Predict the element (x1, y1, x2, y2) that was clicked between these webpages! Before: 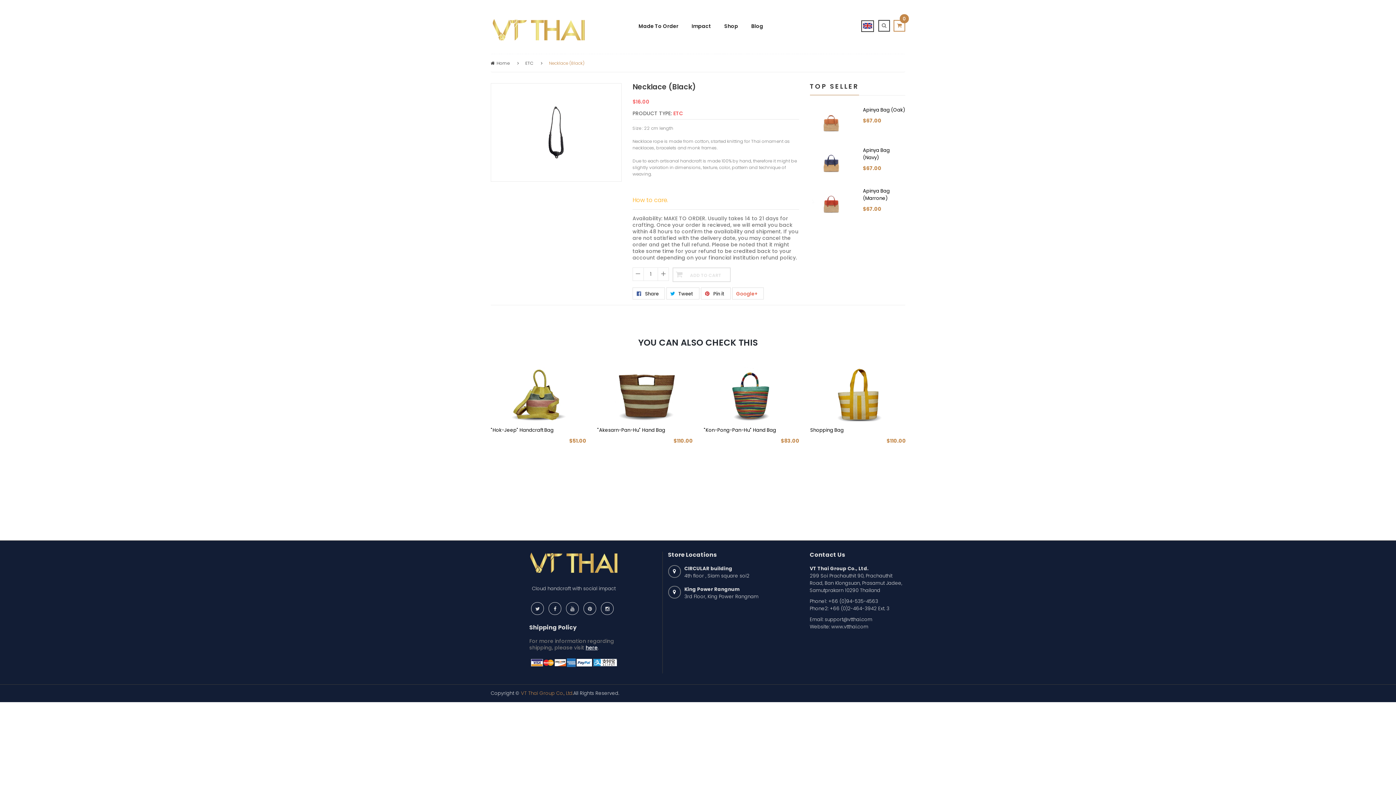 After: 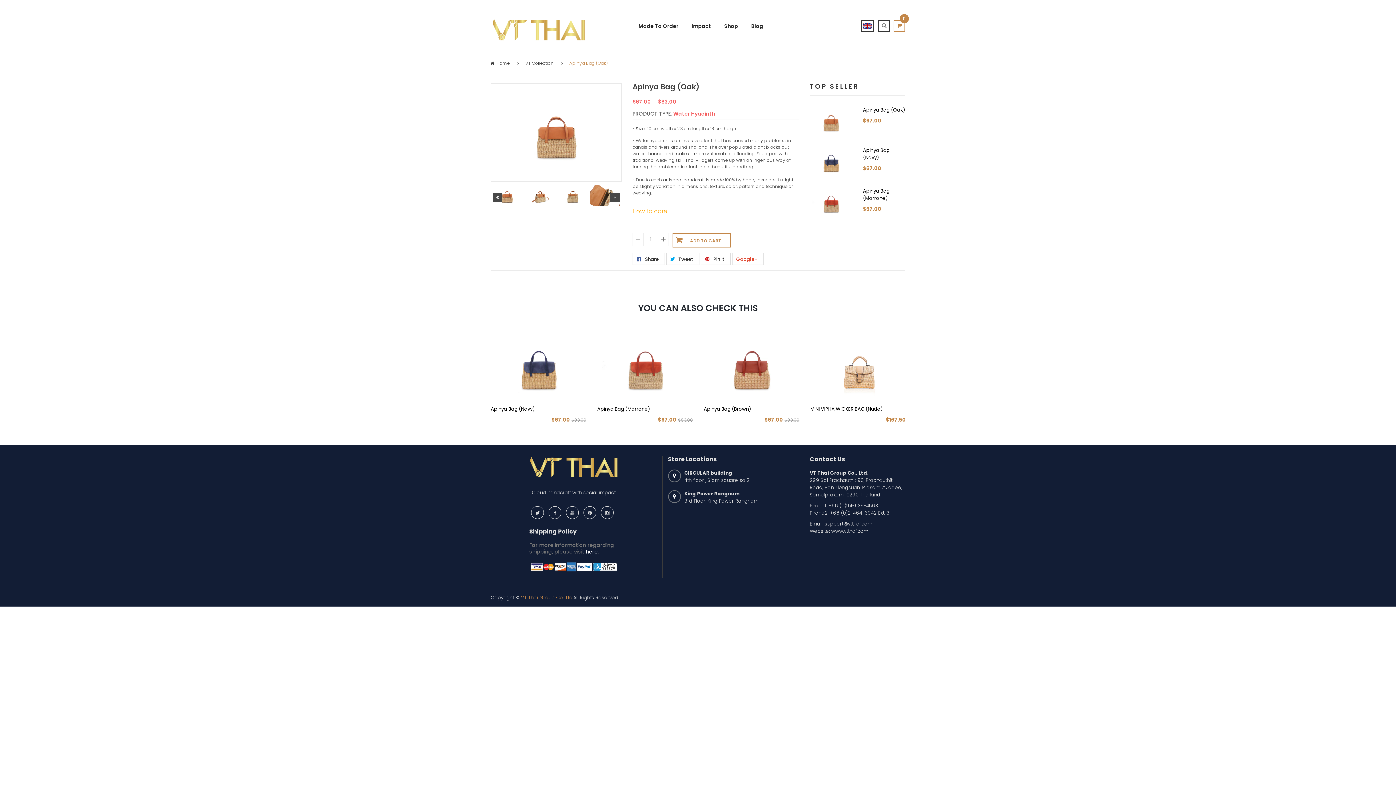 Action: bbox: (810, 117, 852, 124)